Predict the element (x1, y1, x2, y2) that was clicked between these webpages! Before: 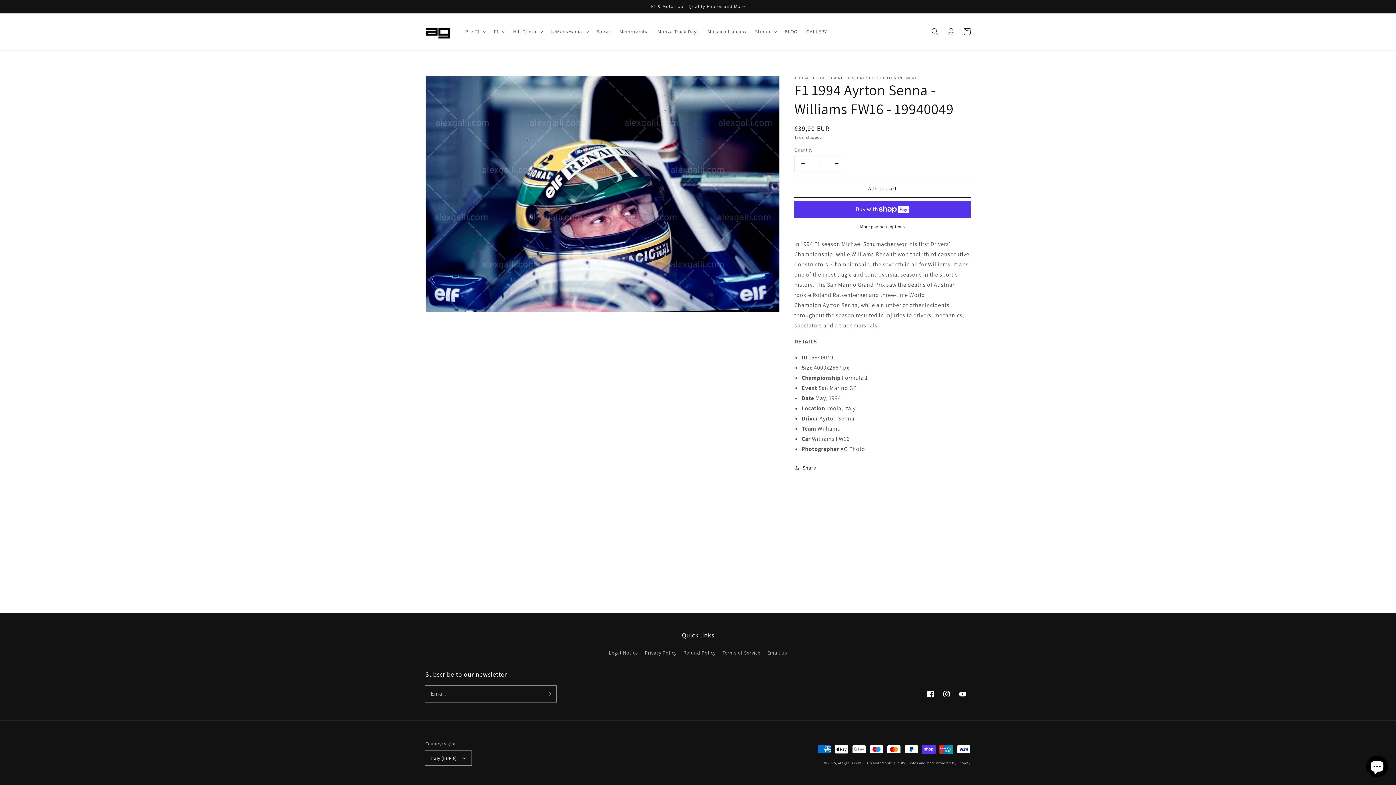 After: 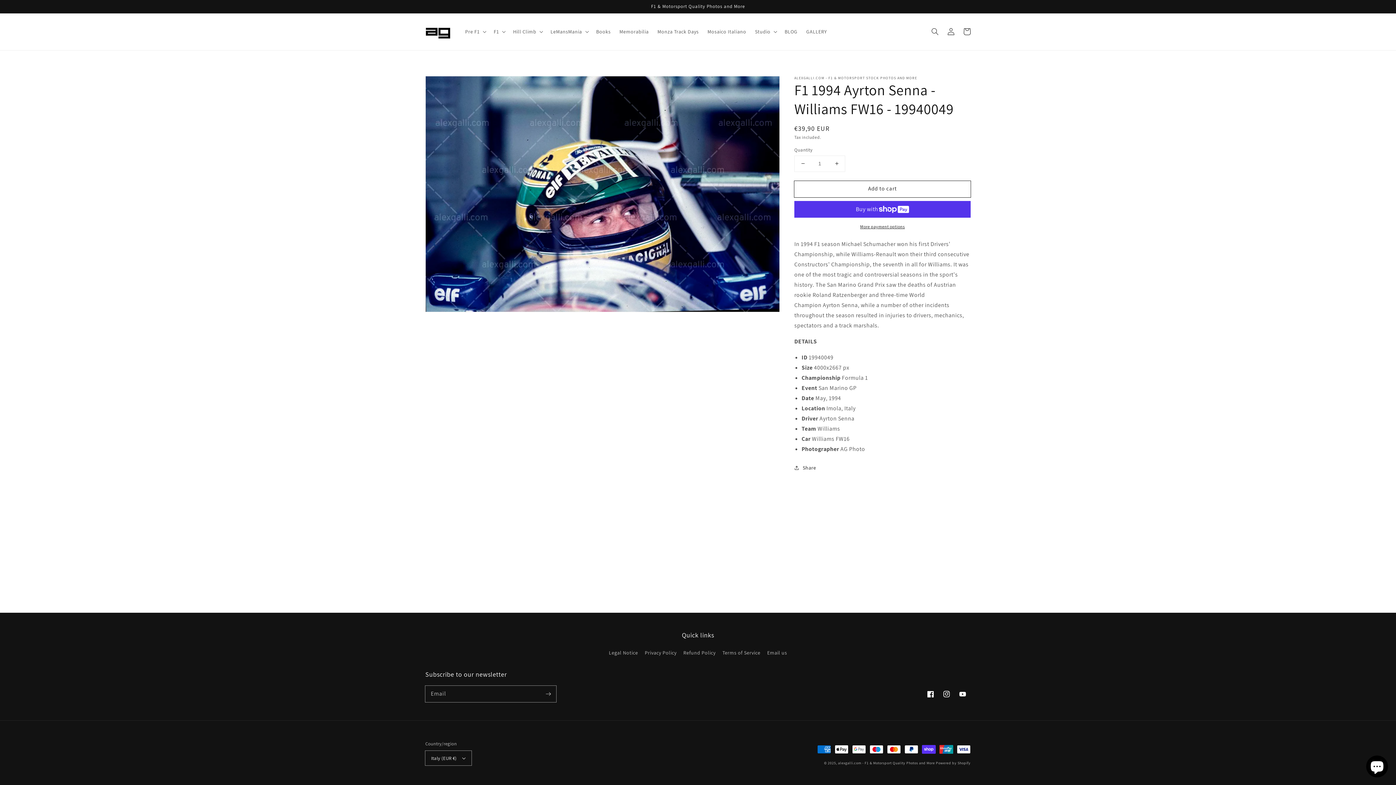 Action: bbox: (794, 155, 811, 171) label: Decrease quantity for F1 1994 Ayrton Senna - Williams FW16 - 19940049